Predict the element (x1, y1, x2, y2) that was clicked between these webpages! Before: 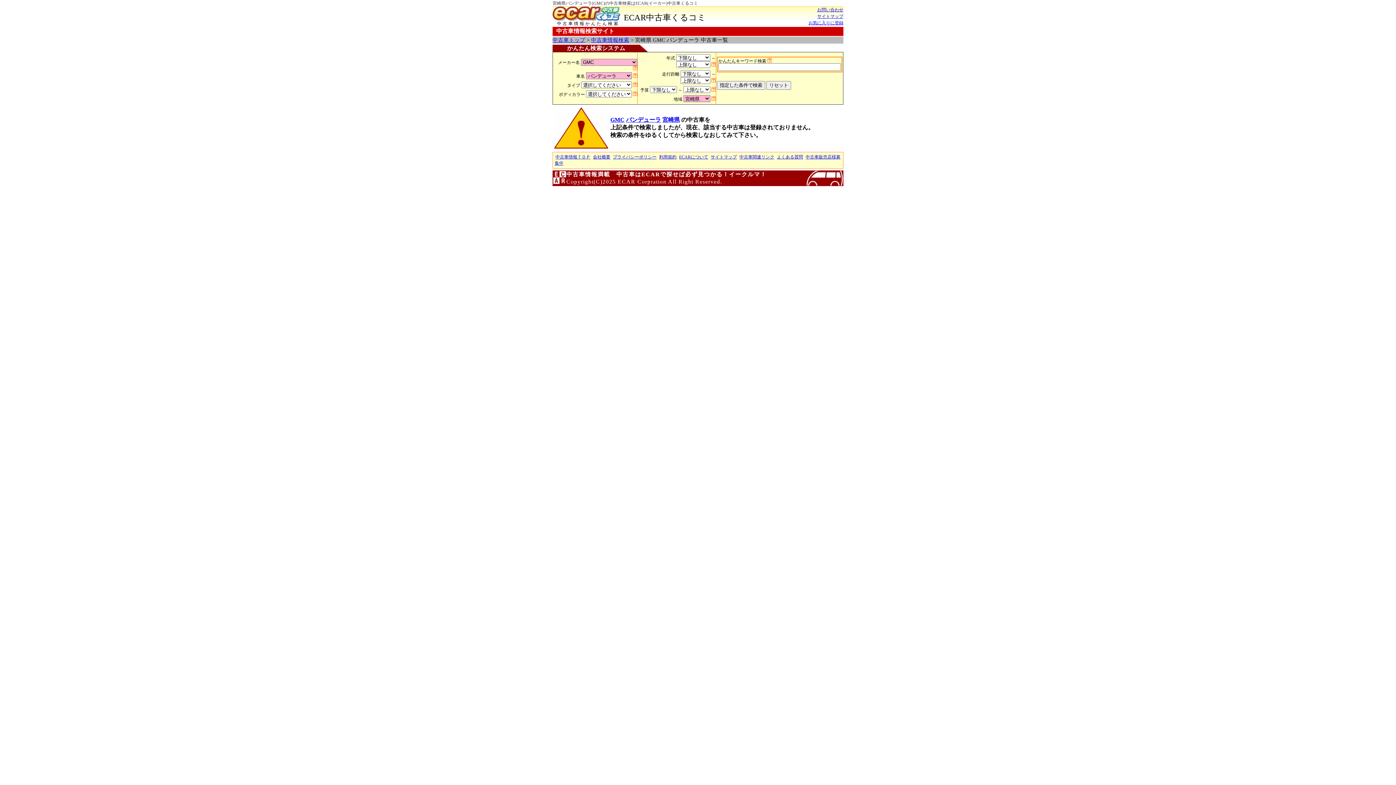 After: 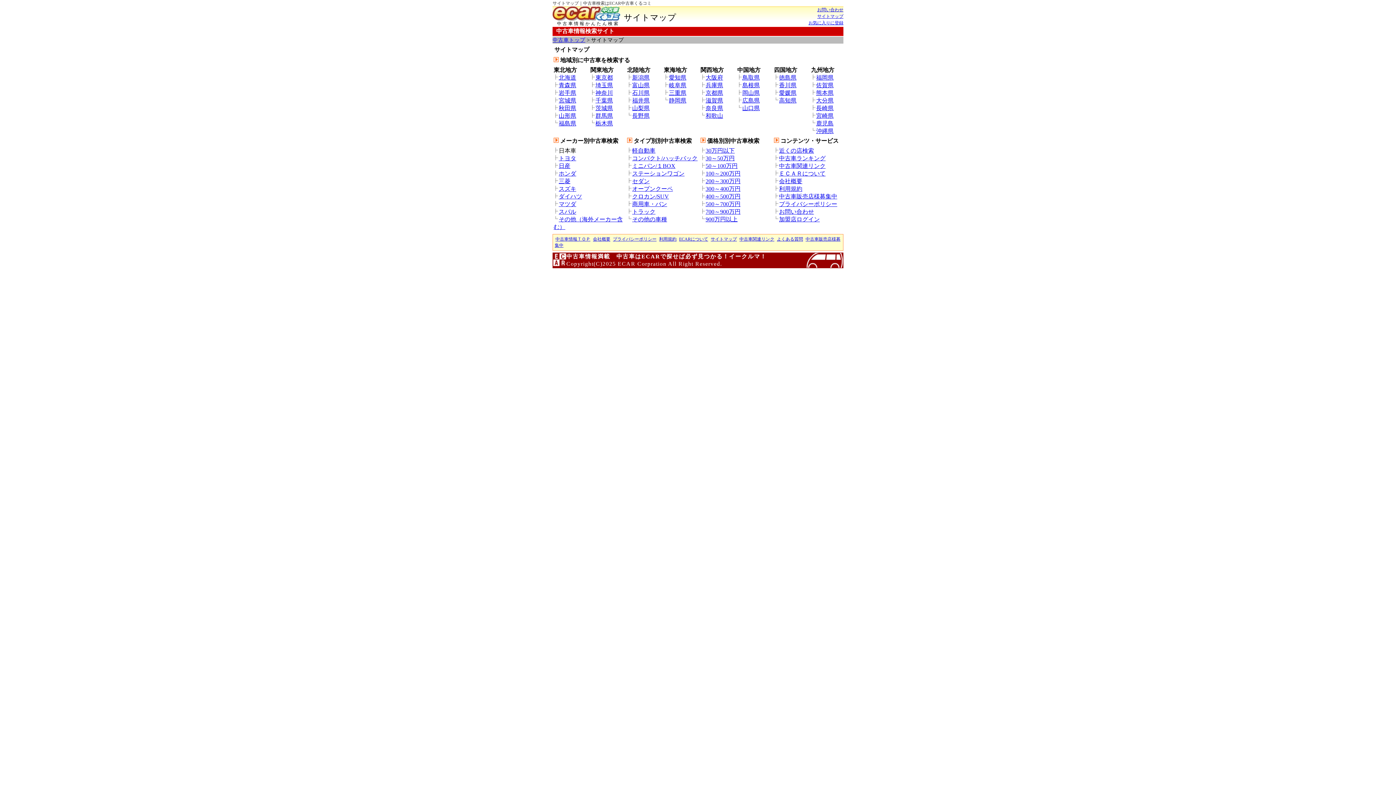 Action: bbox: (710, 154, 737, 159) label: サイトマップ